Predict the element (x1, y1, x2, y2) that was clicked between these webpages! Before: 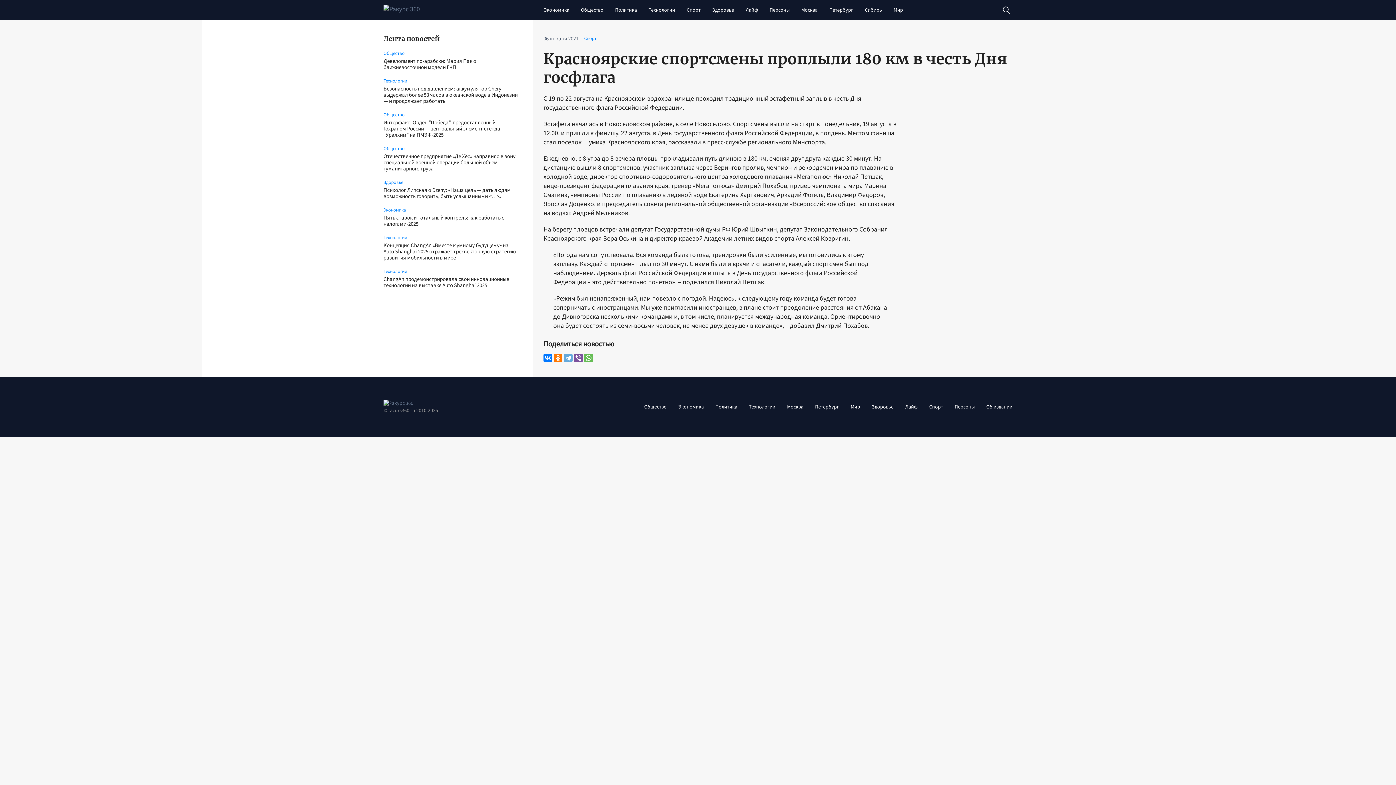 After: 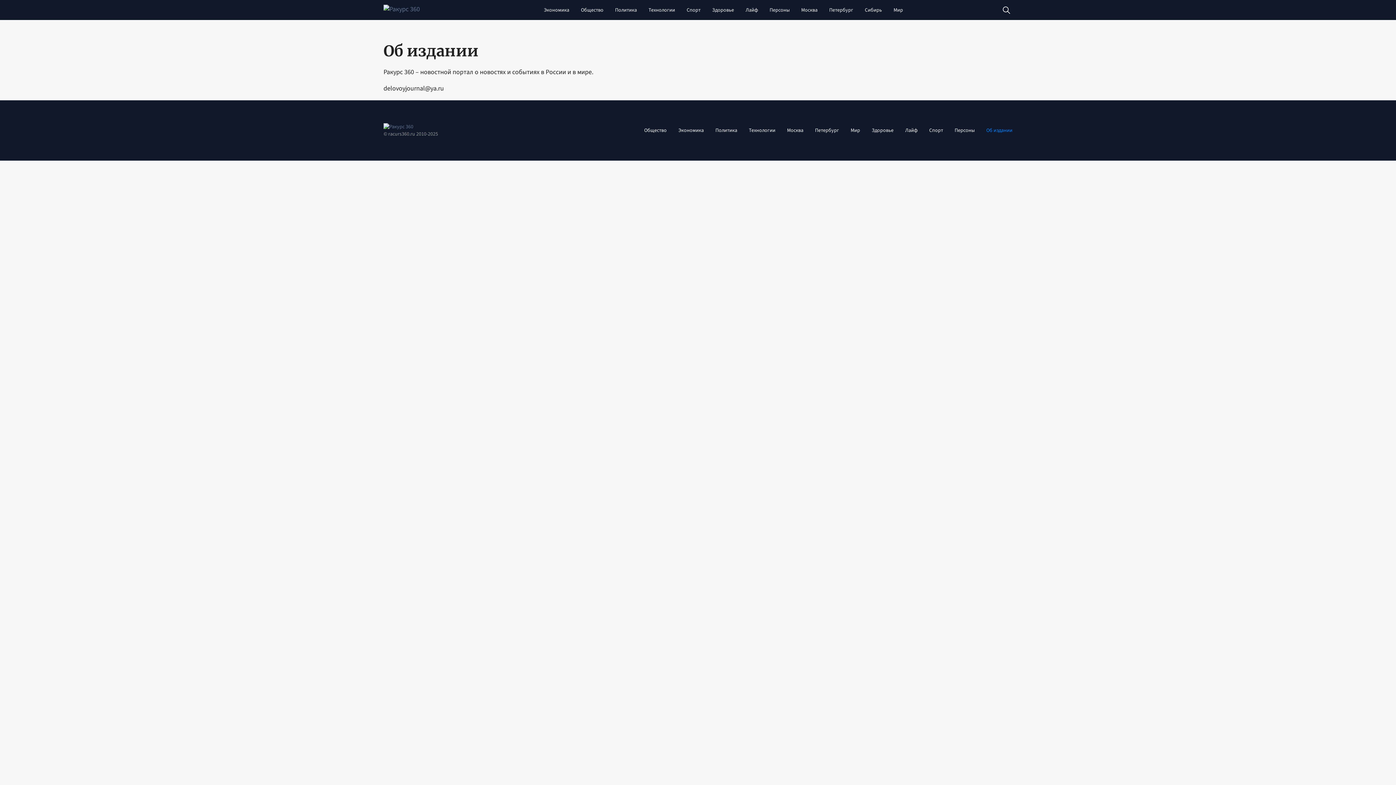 Action: label: Об издании bbox: (980, 398, 1018, 415)